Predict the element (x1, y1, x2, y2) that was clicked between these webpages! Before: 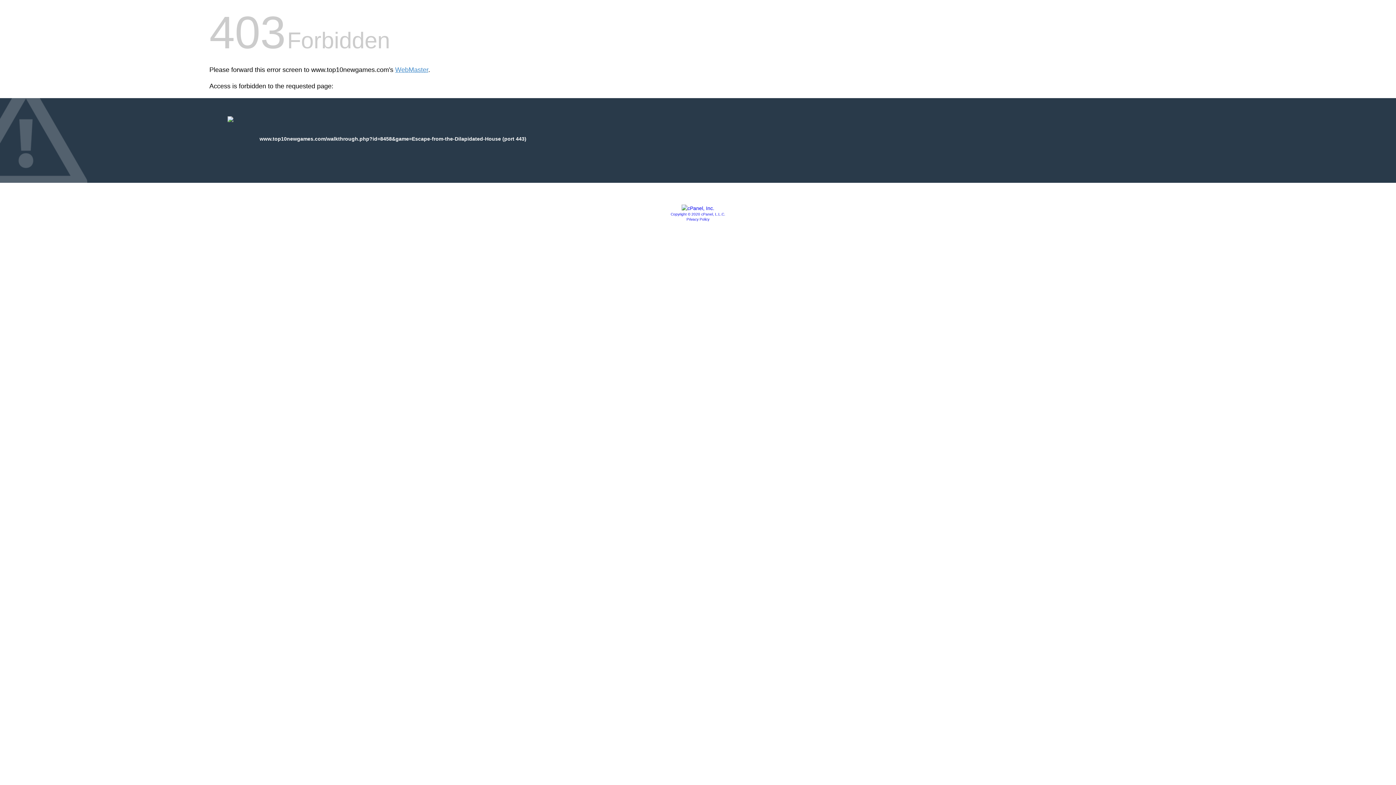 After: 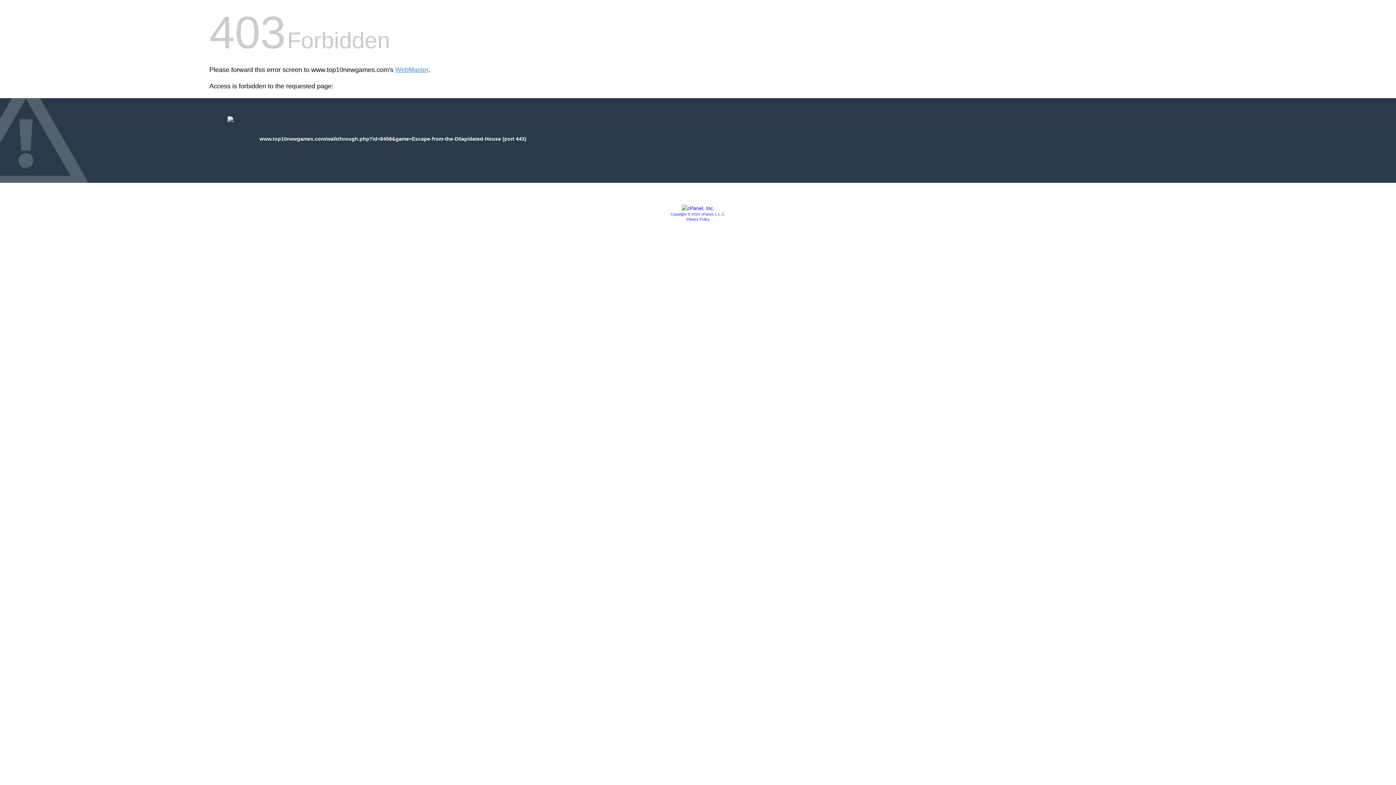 Action: bbox: (681, 205, 714, 211)